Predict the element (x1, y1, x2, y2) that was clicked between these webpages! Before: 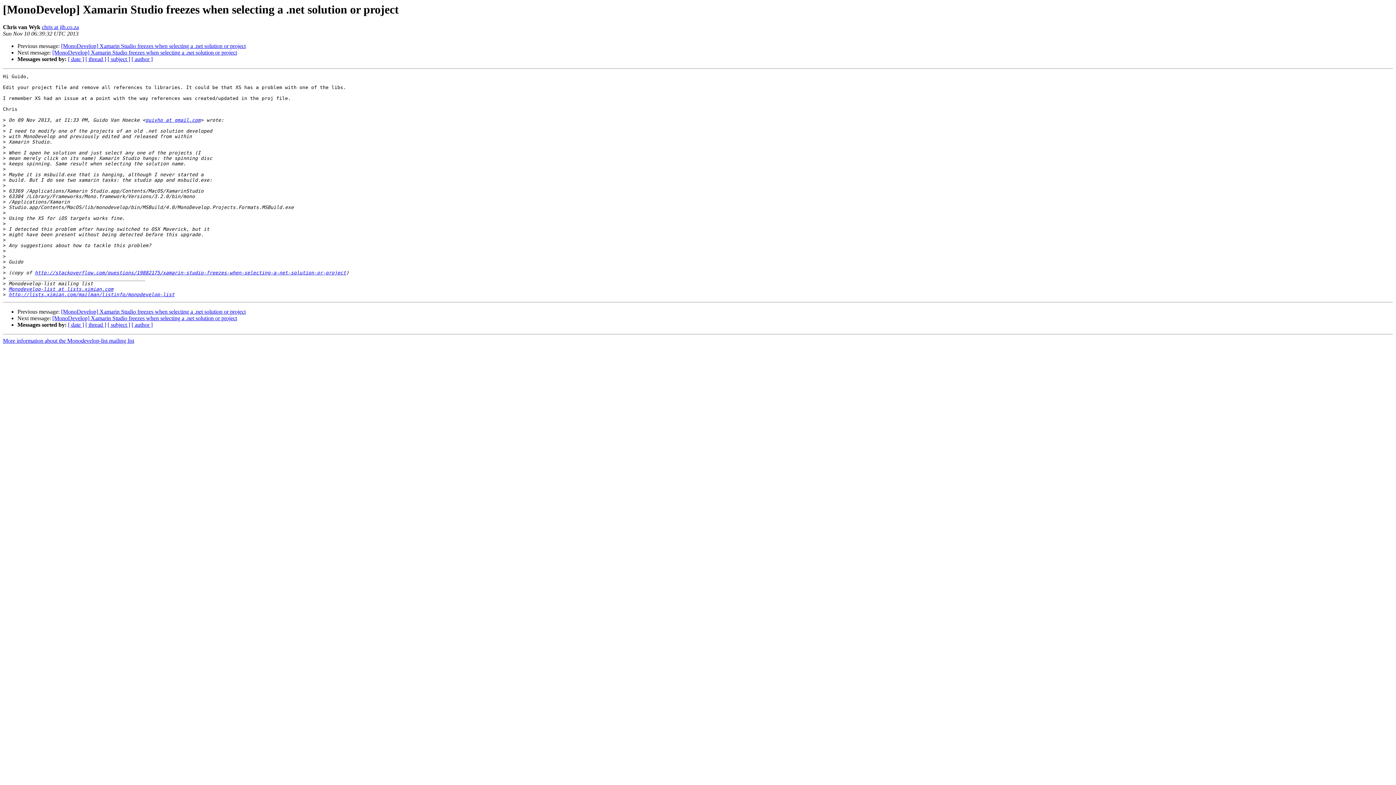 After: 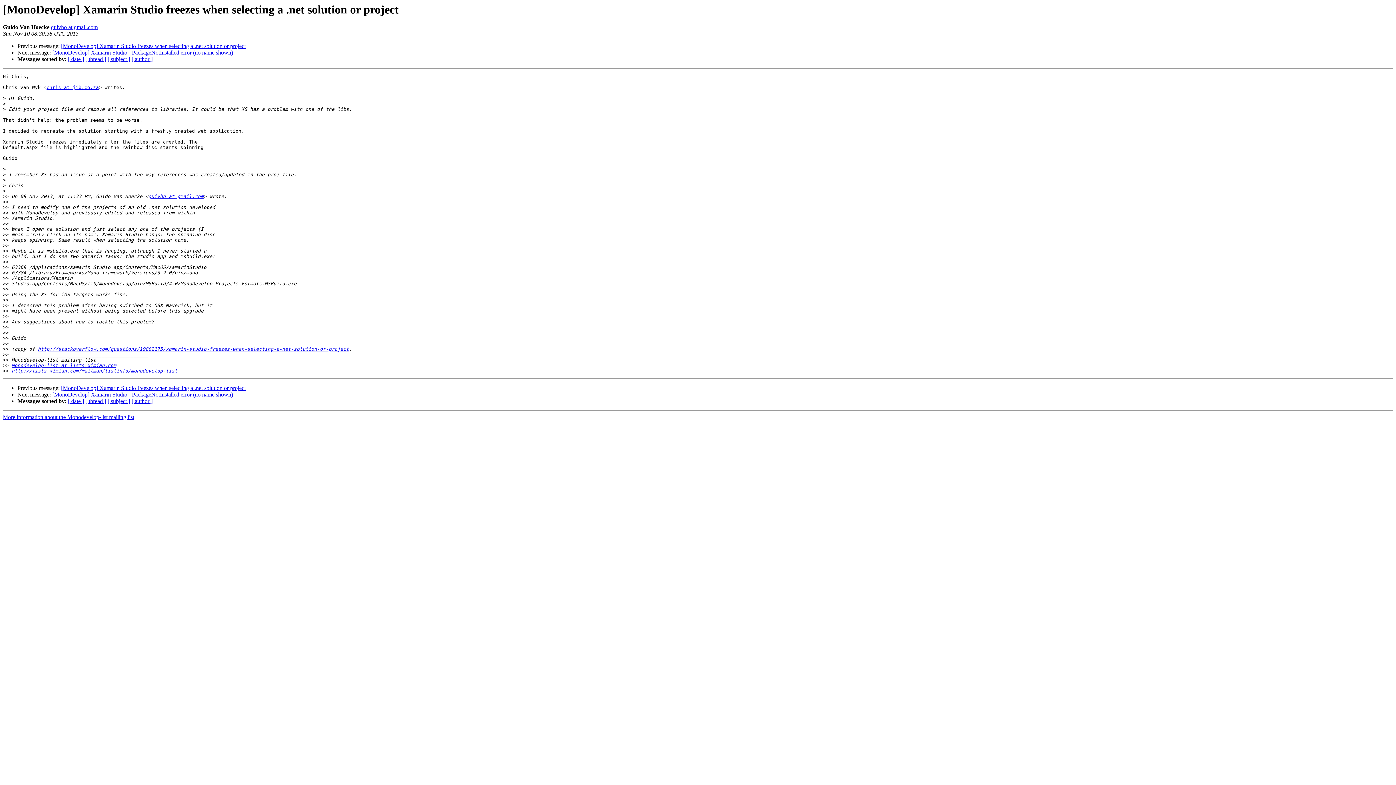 Action: bbox: (52, 315, 237, 321) label: [MonoDevelop] Xamarin Studio freezes when selecting a .net solution or project